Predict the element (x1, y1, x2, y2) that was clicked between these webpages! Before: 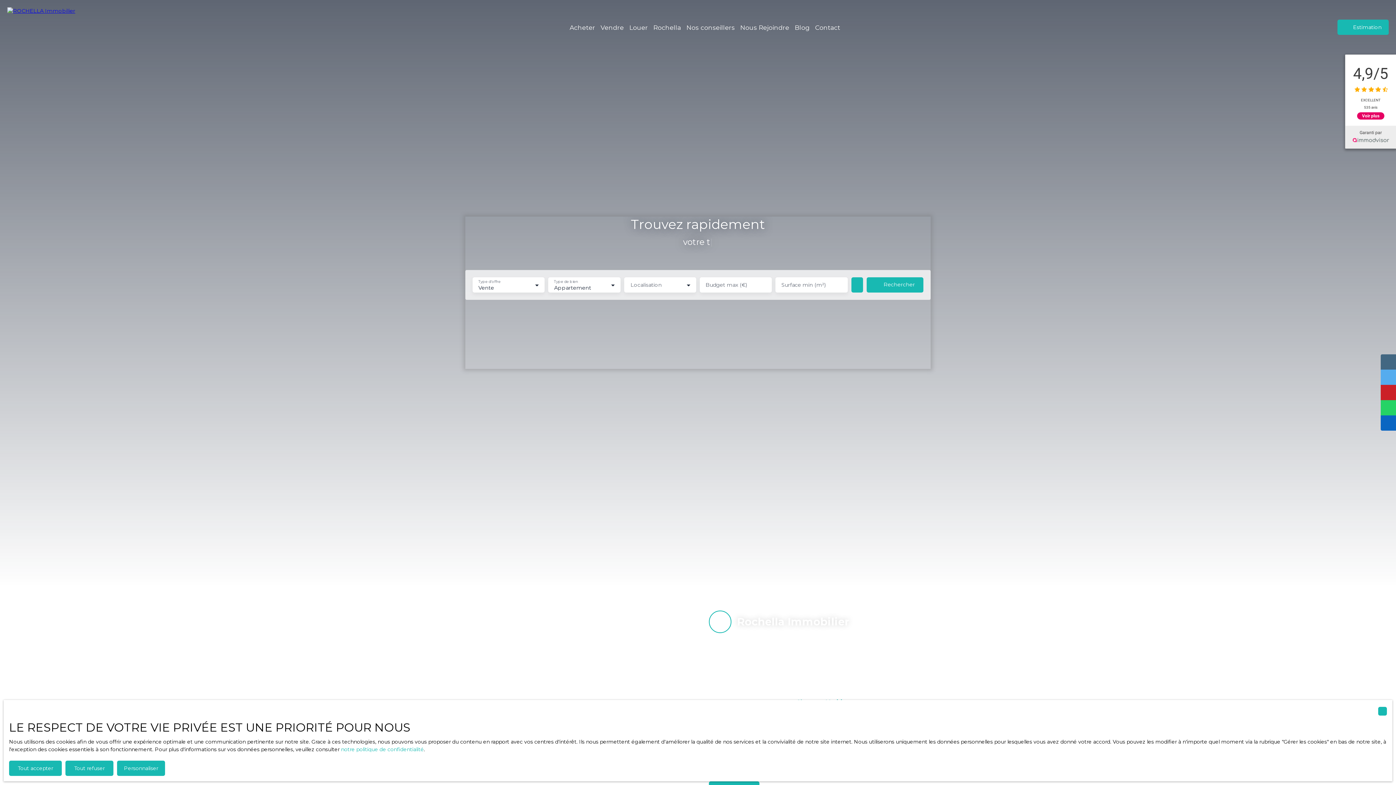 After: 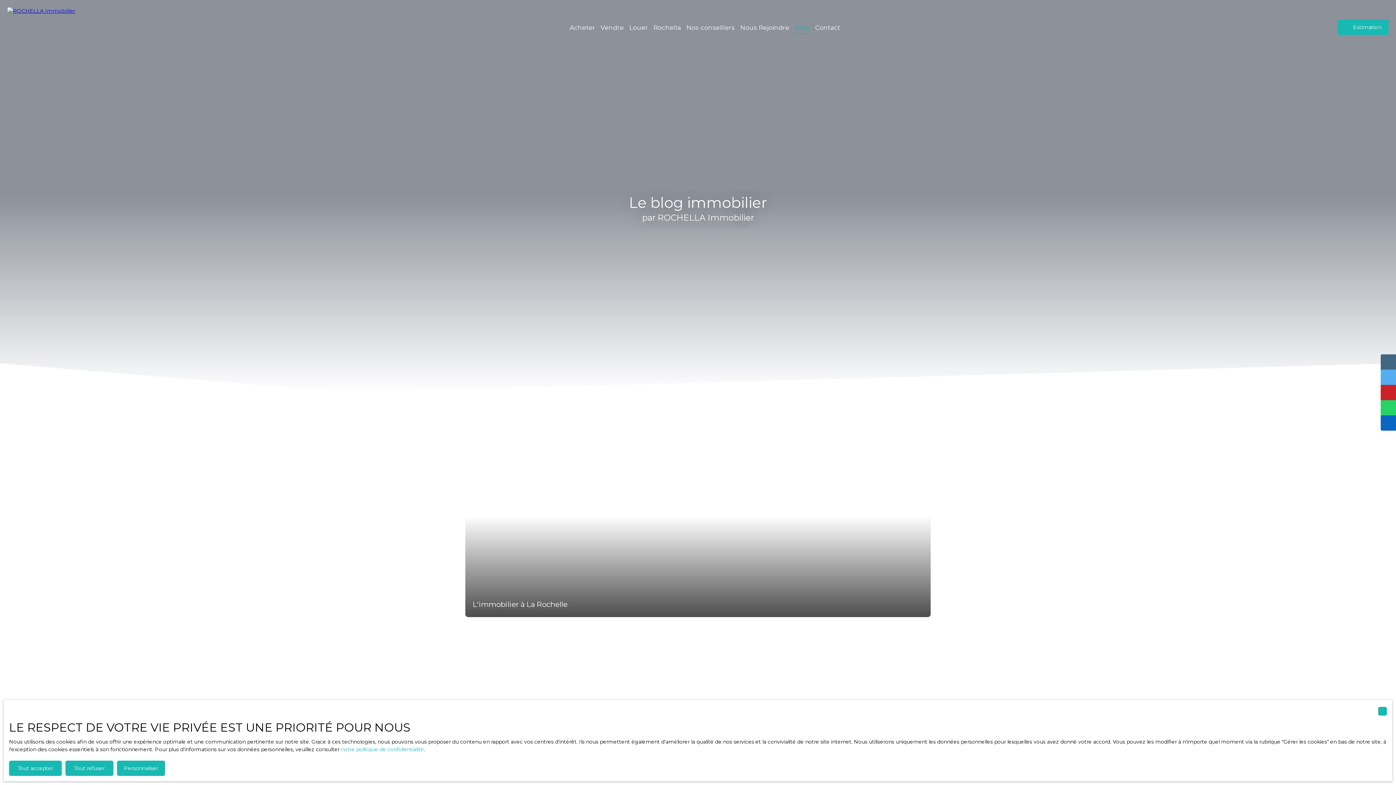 Action: bbox: (794, 20, 809, 33) label: Blog